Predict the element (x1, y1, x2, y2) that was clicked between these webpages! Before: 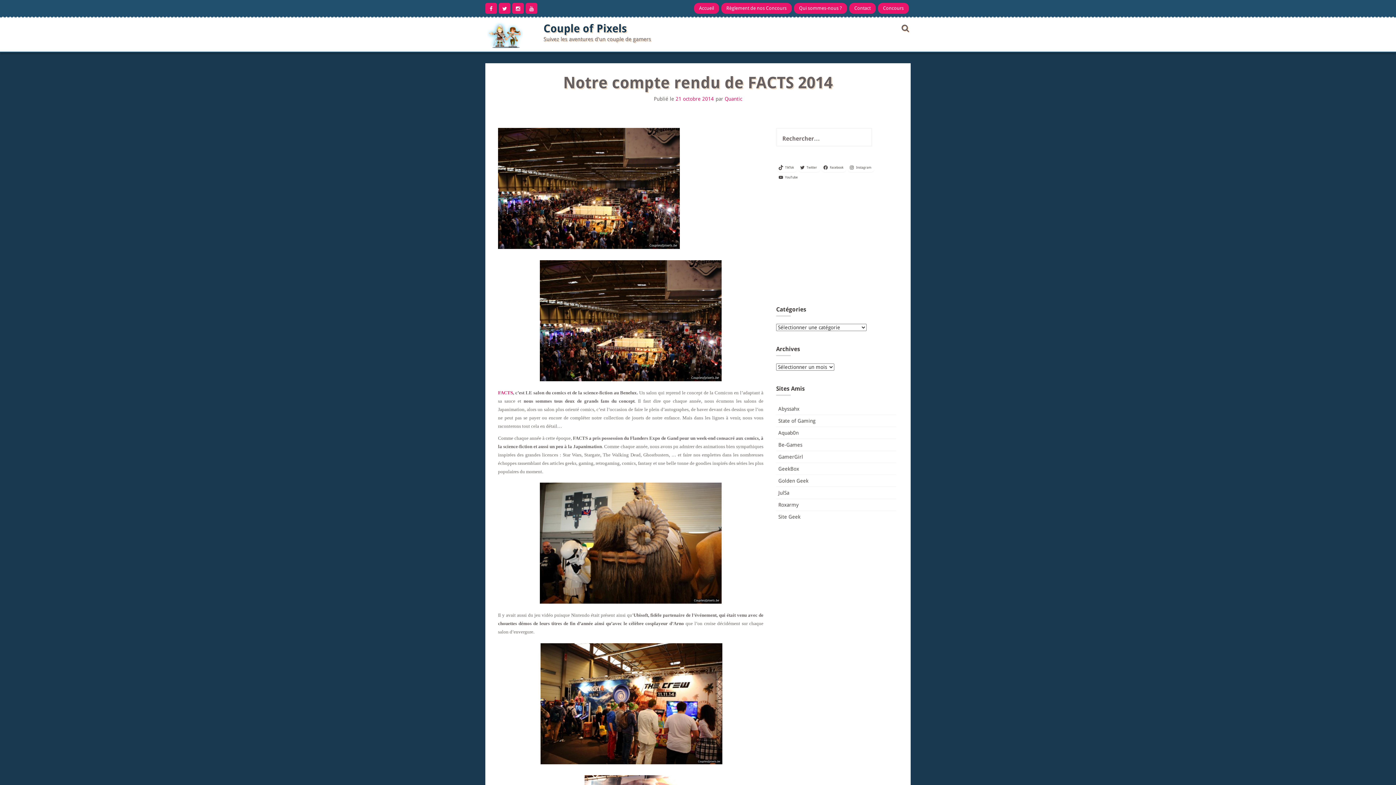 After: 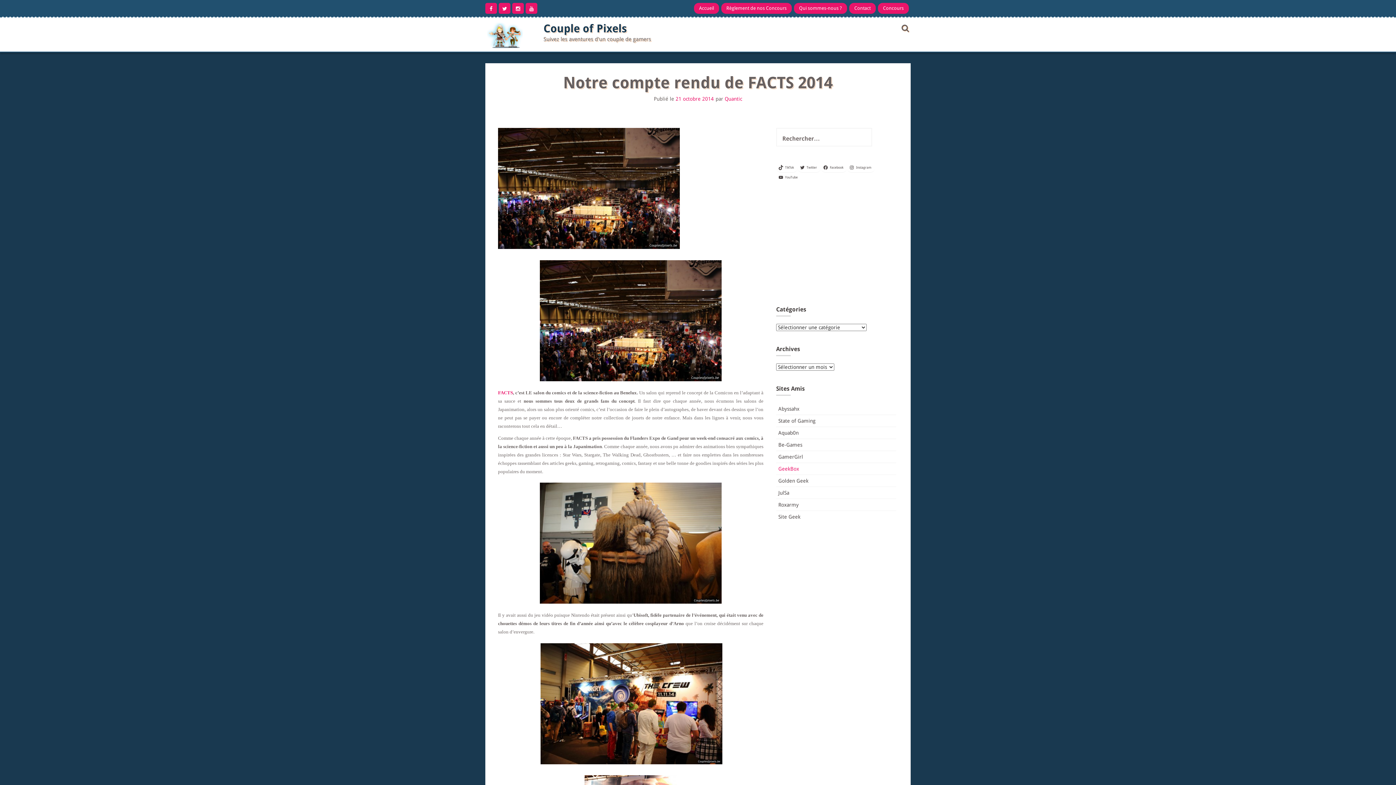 Action: label: GeekBox bbox: (778, 466, 799, 472)